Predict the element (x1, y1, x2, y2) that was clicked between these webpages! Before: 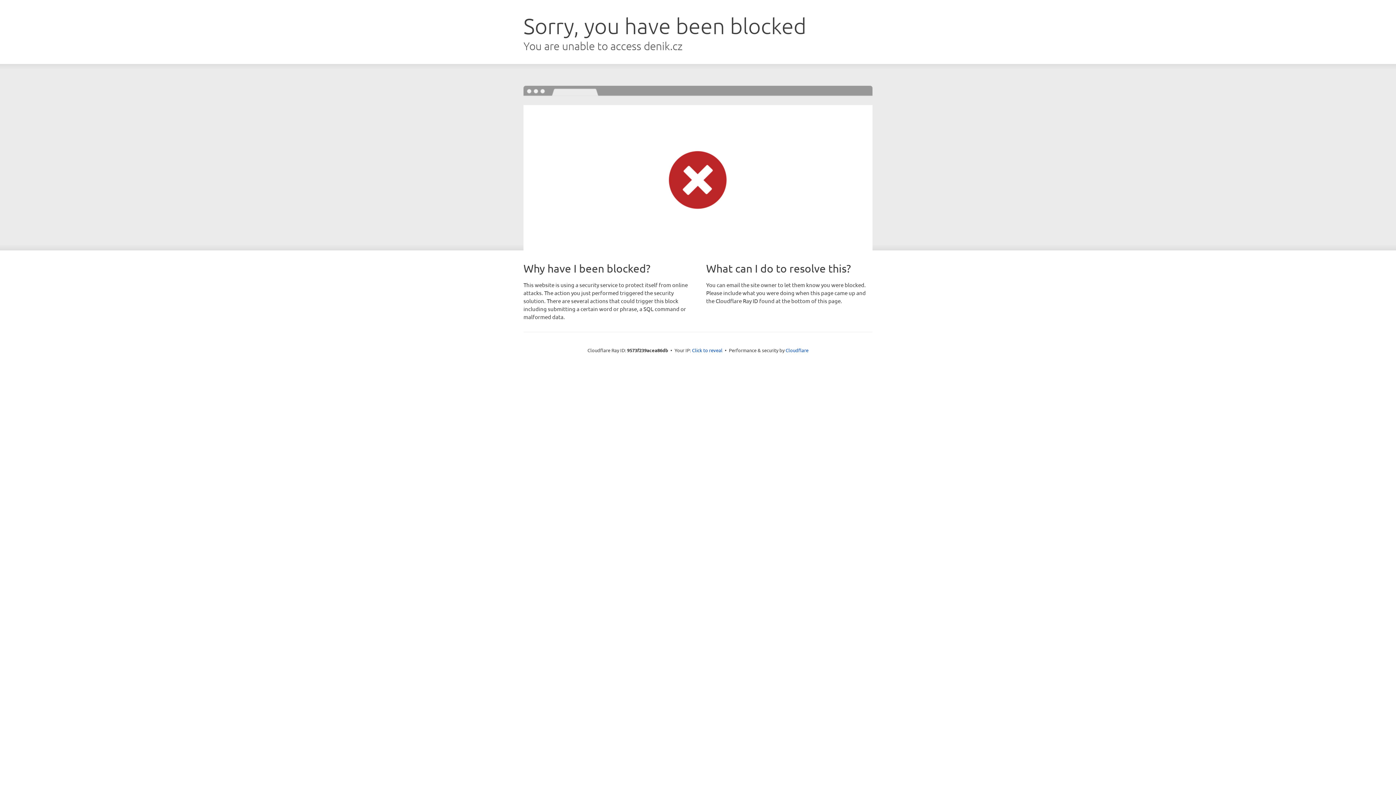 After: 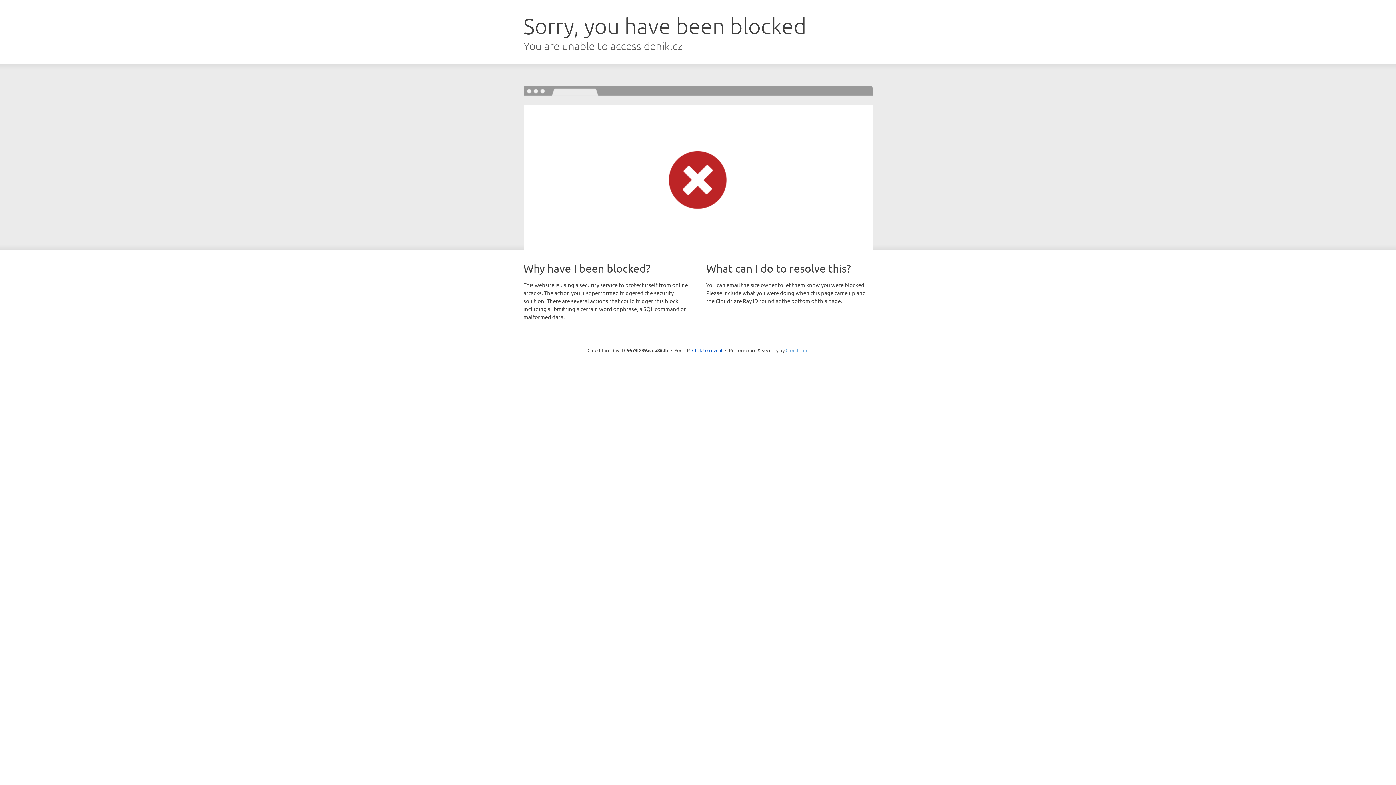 Action: bbox: (785, 347, 808, 353) label: Cloudflare